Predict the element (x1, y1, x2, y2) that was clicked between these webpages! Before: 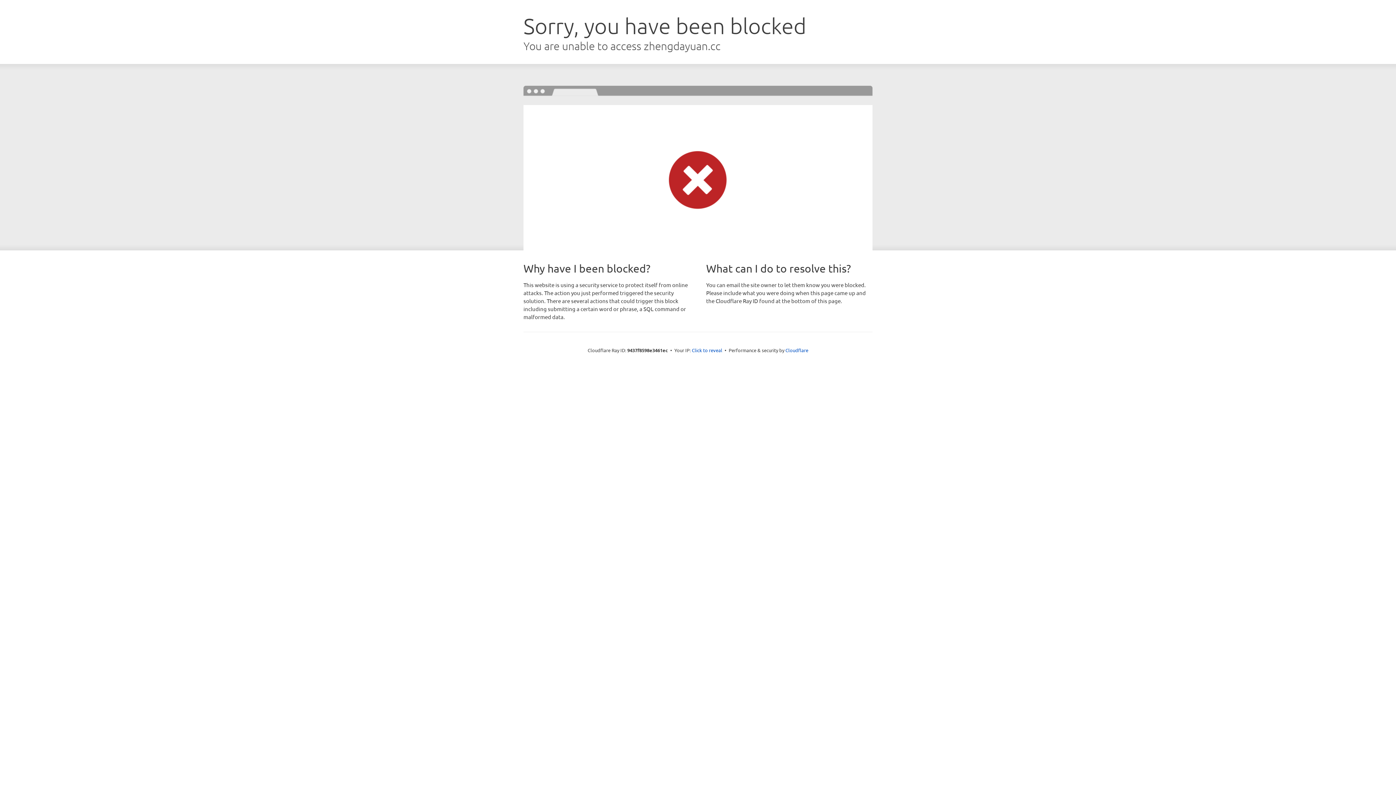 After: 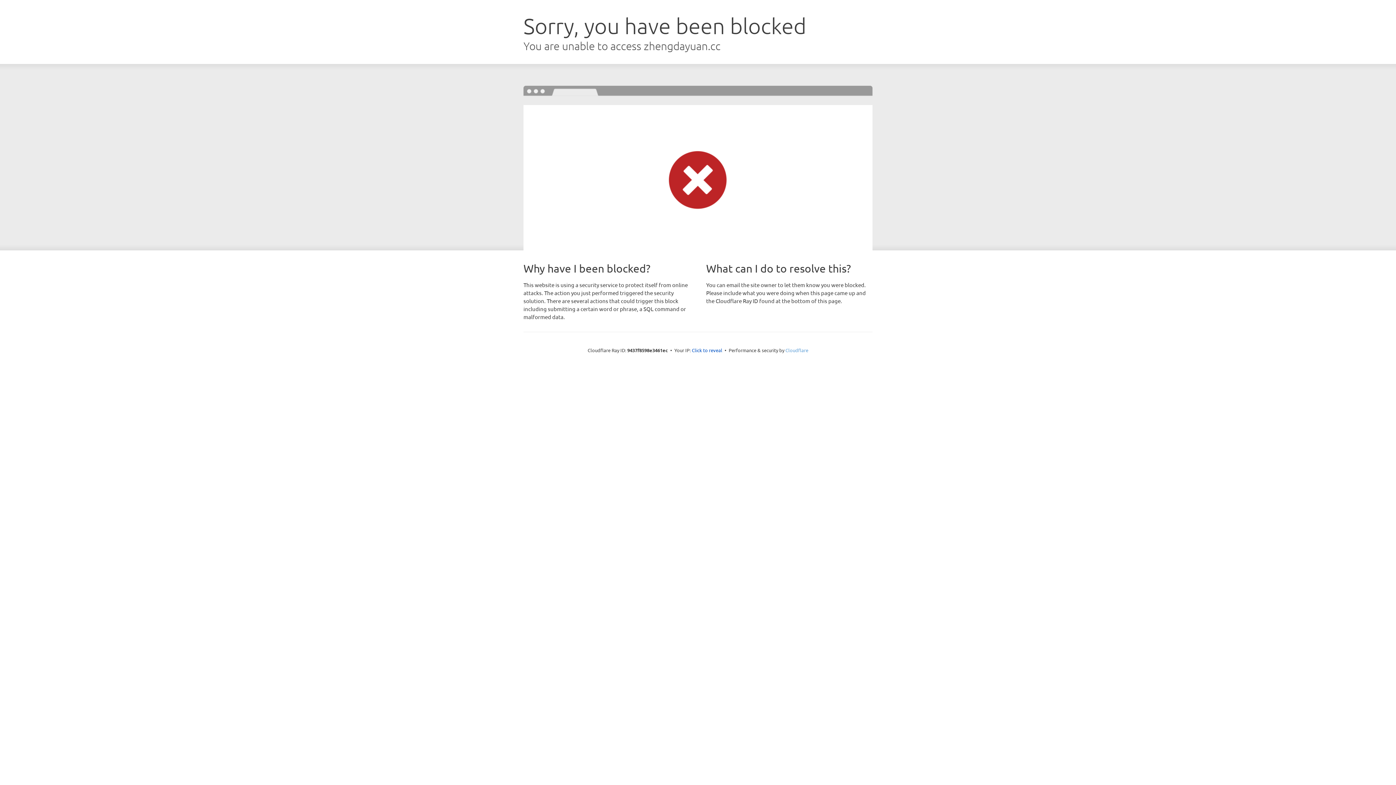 Action: label: Cloudflare bbox: (785, 347, 808, 353)